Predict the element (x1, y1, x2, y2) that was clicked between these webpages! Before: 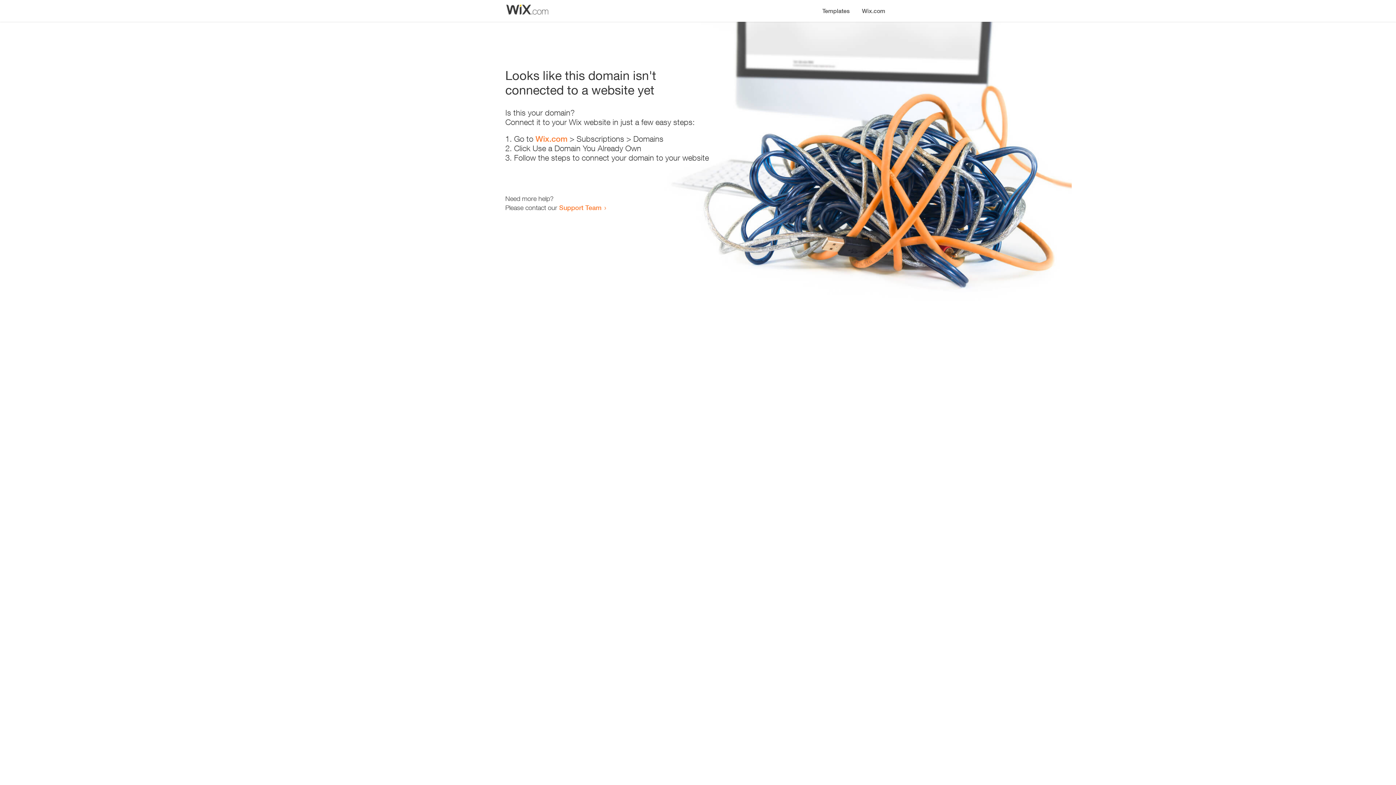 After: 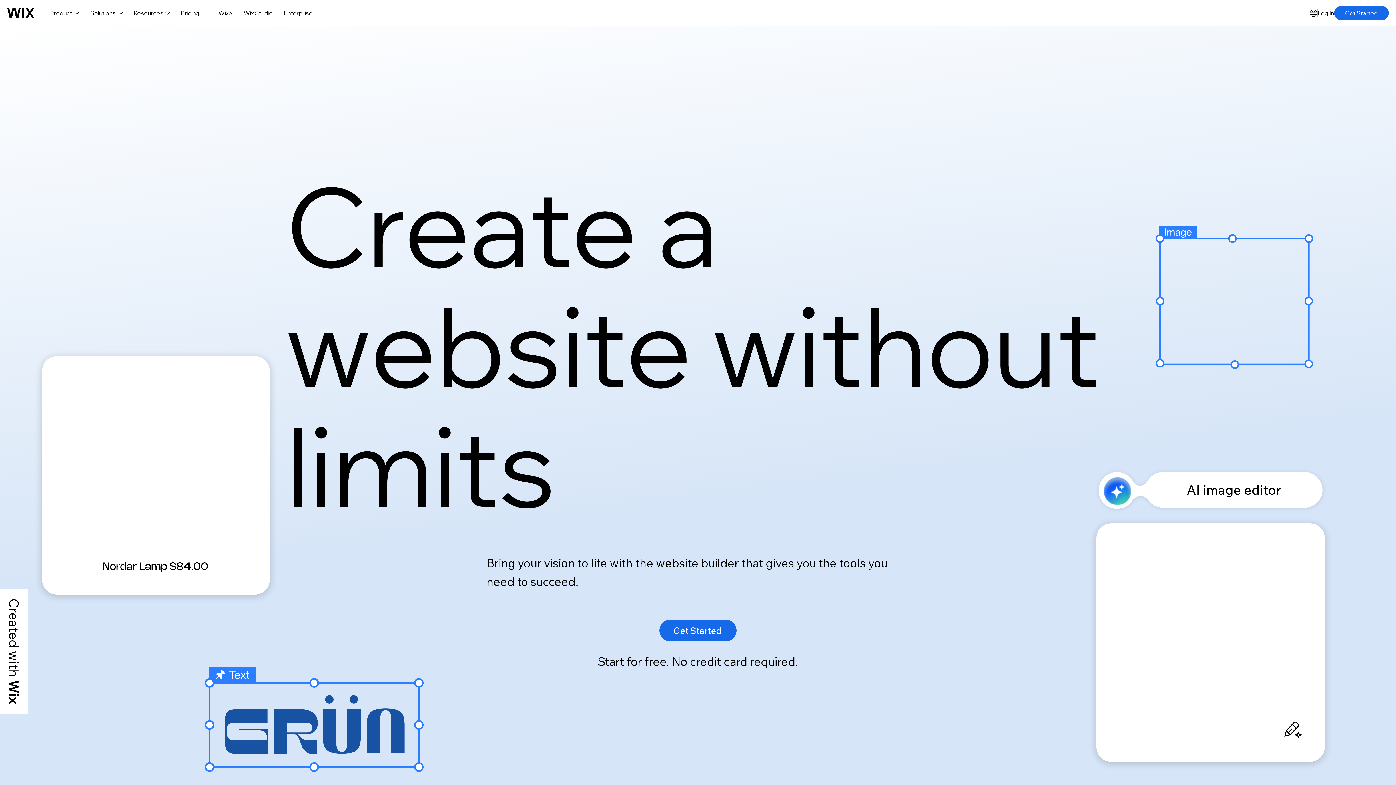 Action: bbox: (535, 134, 567, 143) label: Wix.com